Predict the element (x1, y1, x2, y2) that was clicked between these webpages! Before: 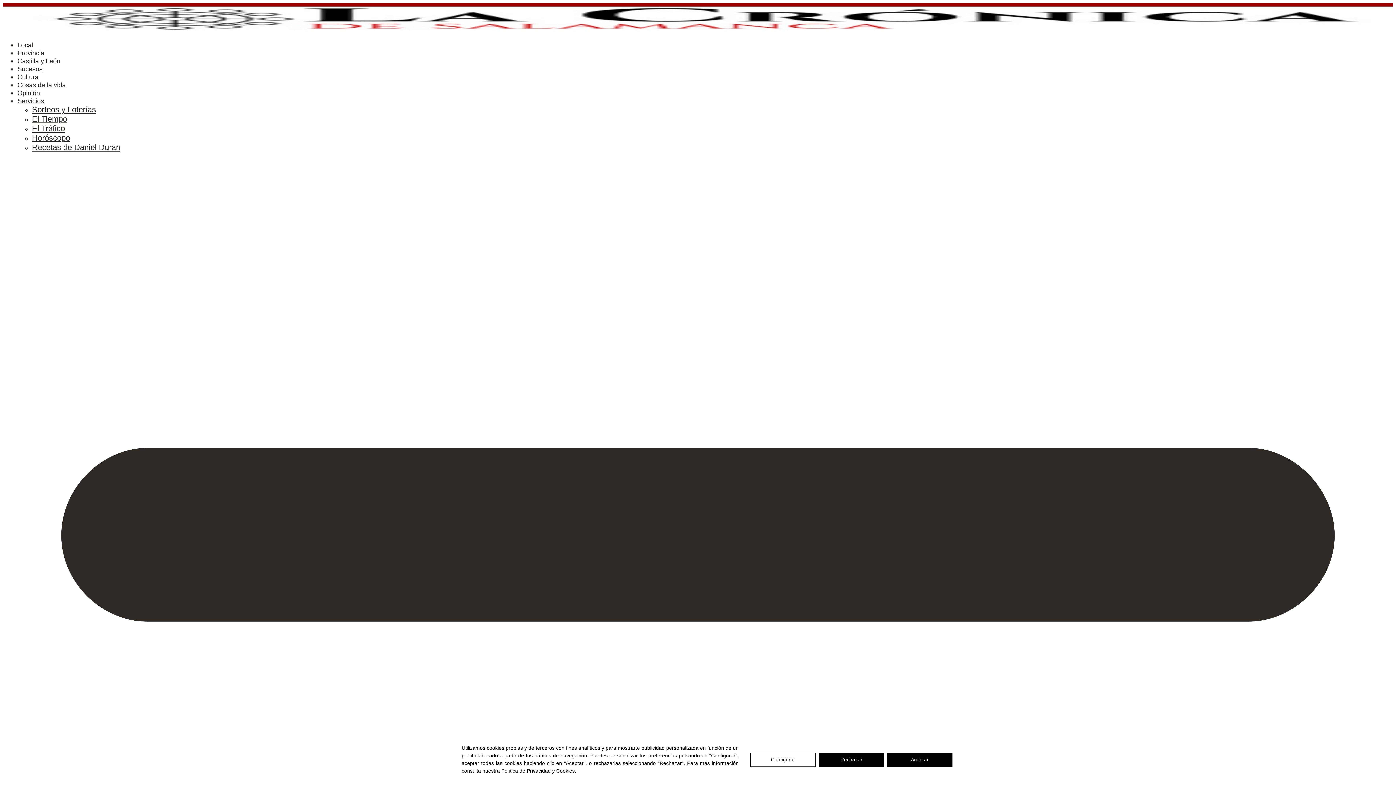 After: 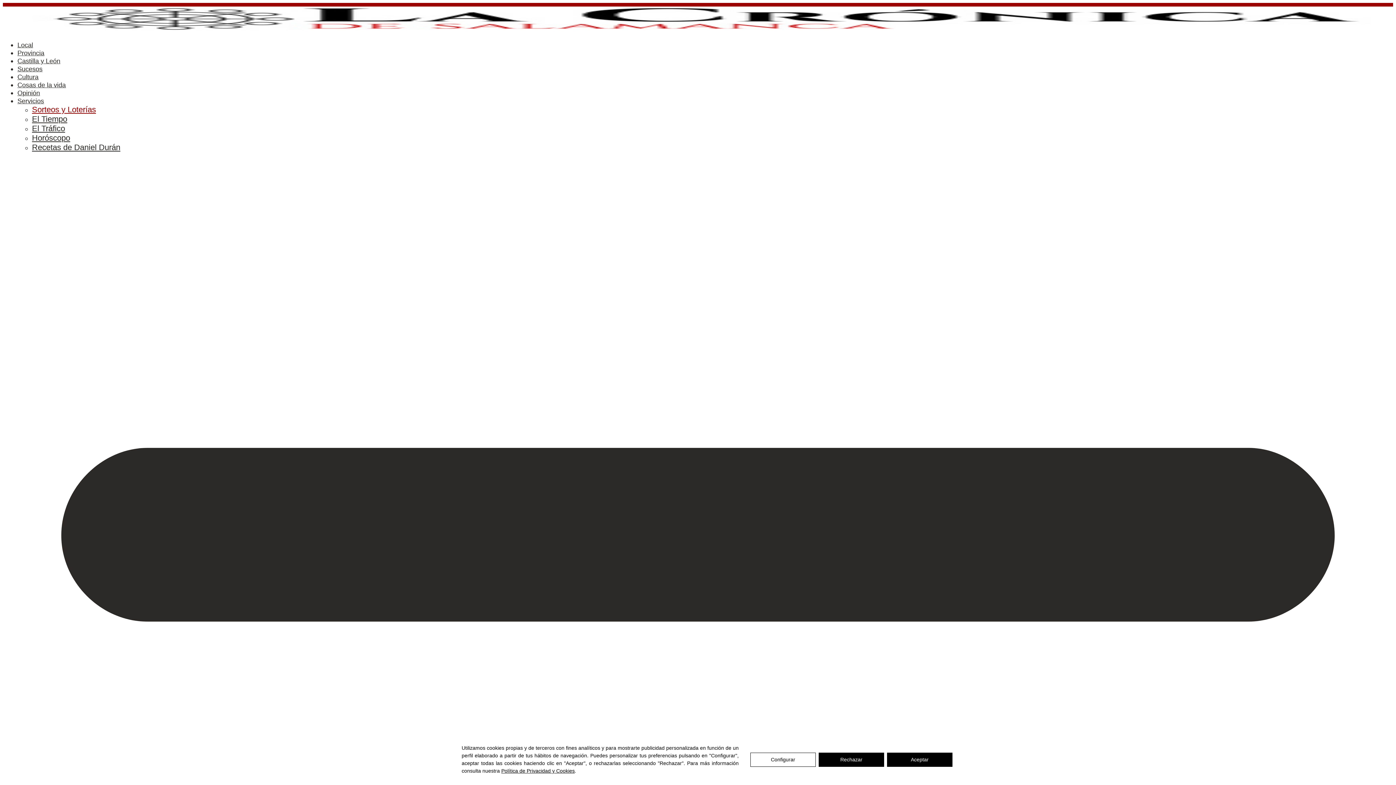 Action: label: Sorteos y Loterías bbox: (32, 105, 96, 114)